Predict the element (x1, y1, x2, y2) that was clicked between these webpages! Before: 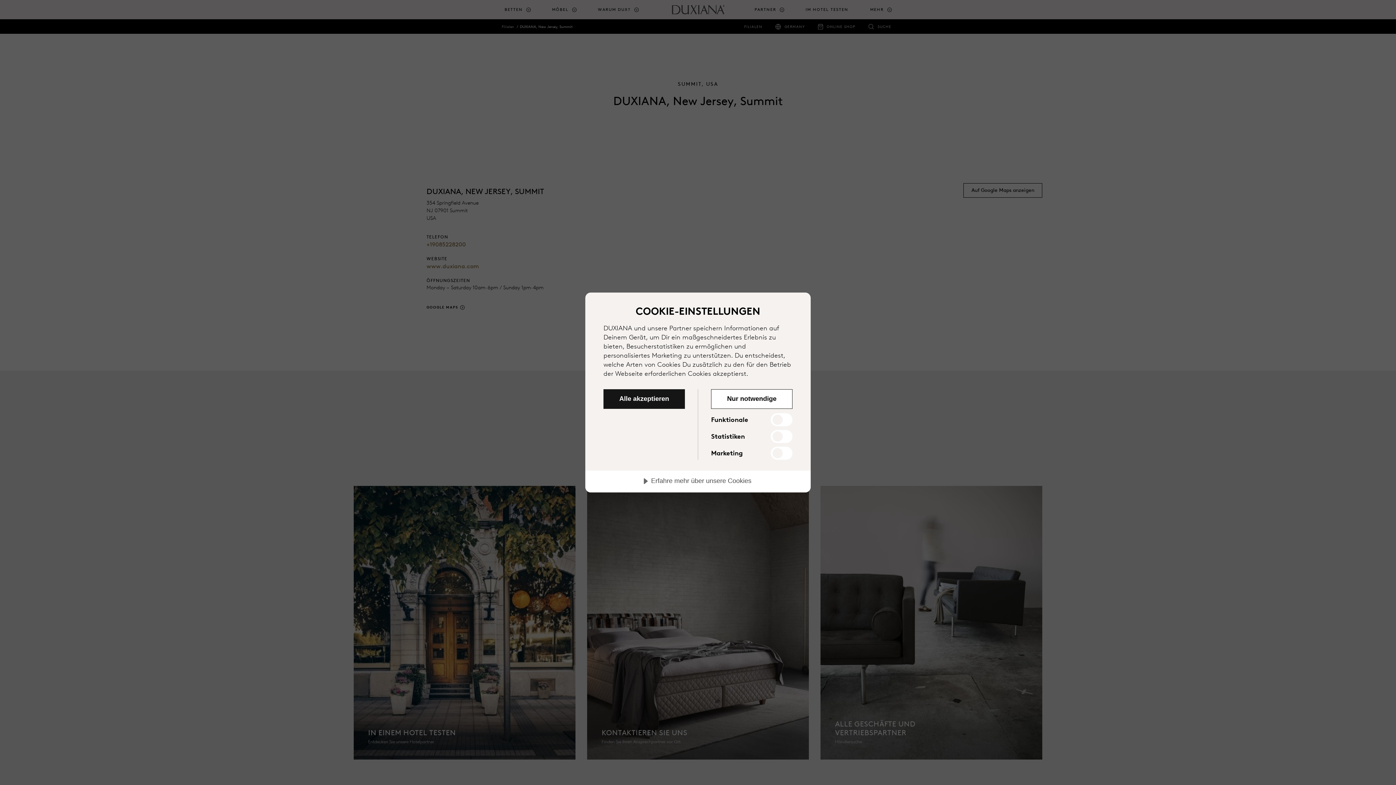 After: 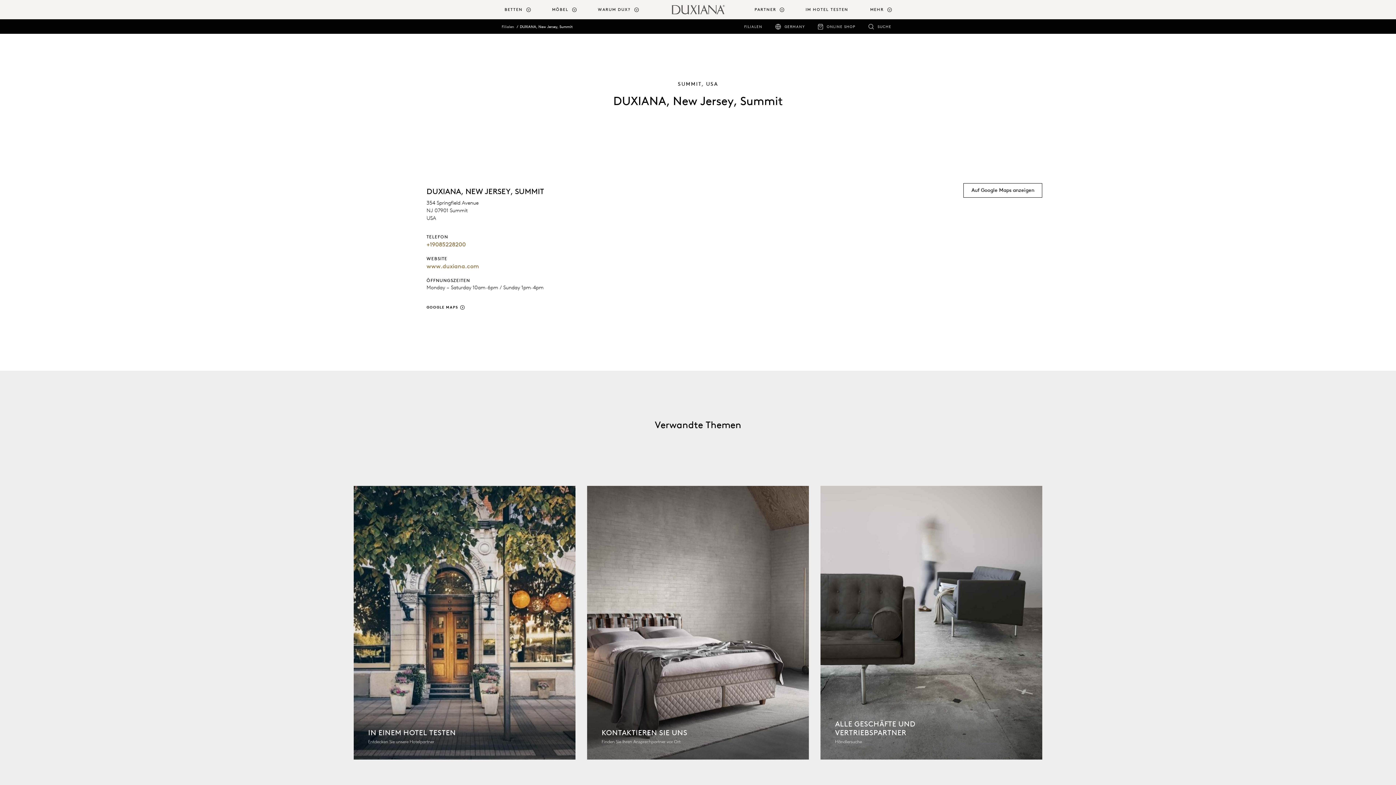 Action: bbox: (711, 389, 792, 409) label: Nur notwendige